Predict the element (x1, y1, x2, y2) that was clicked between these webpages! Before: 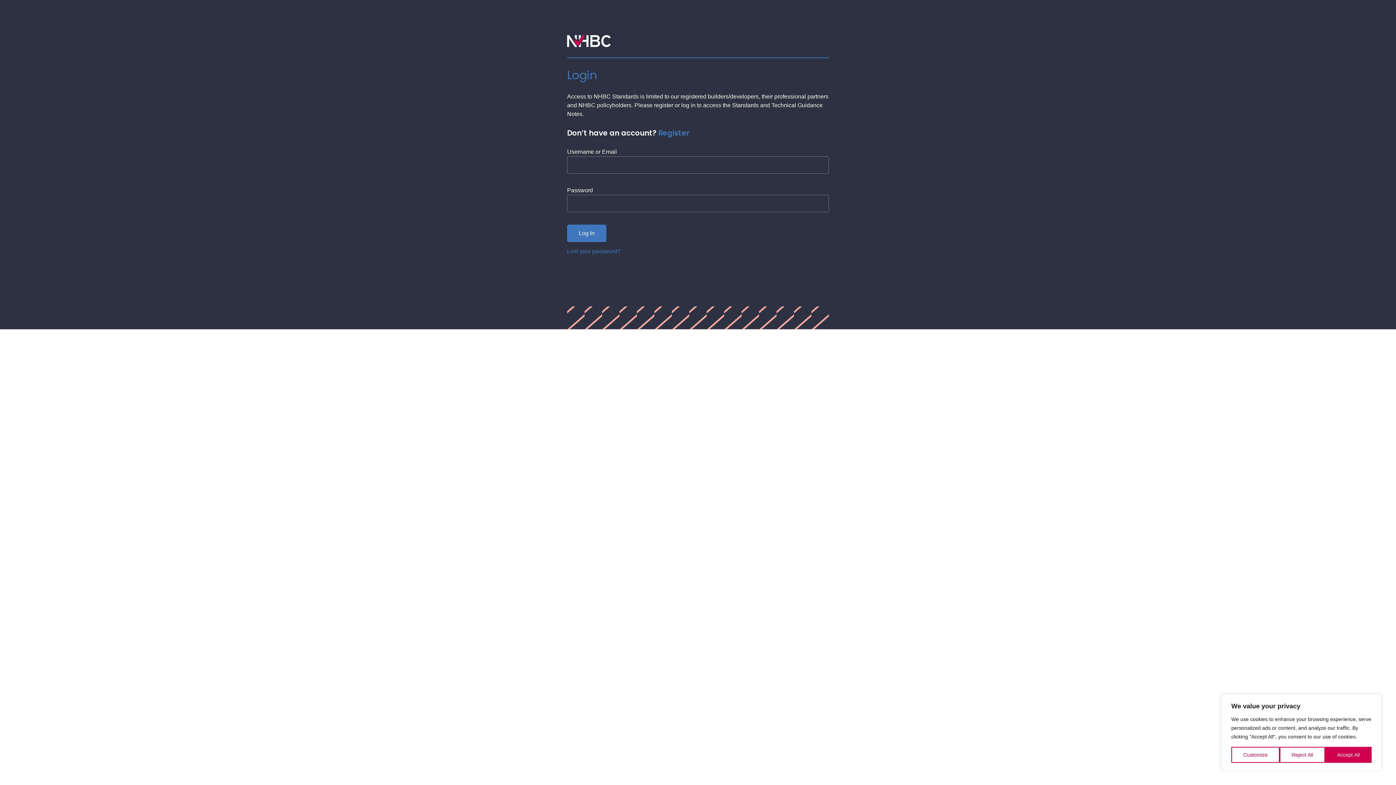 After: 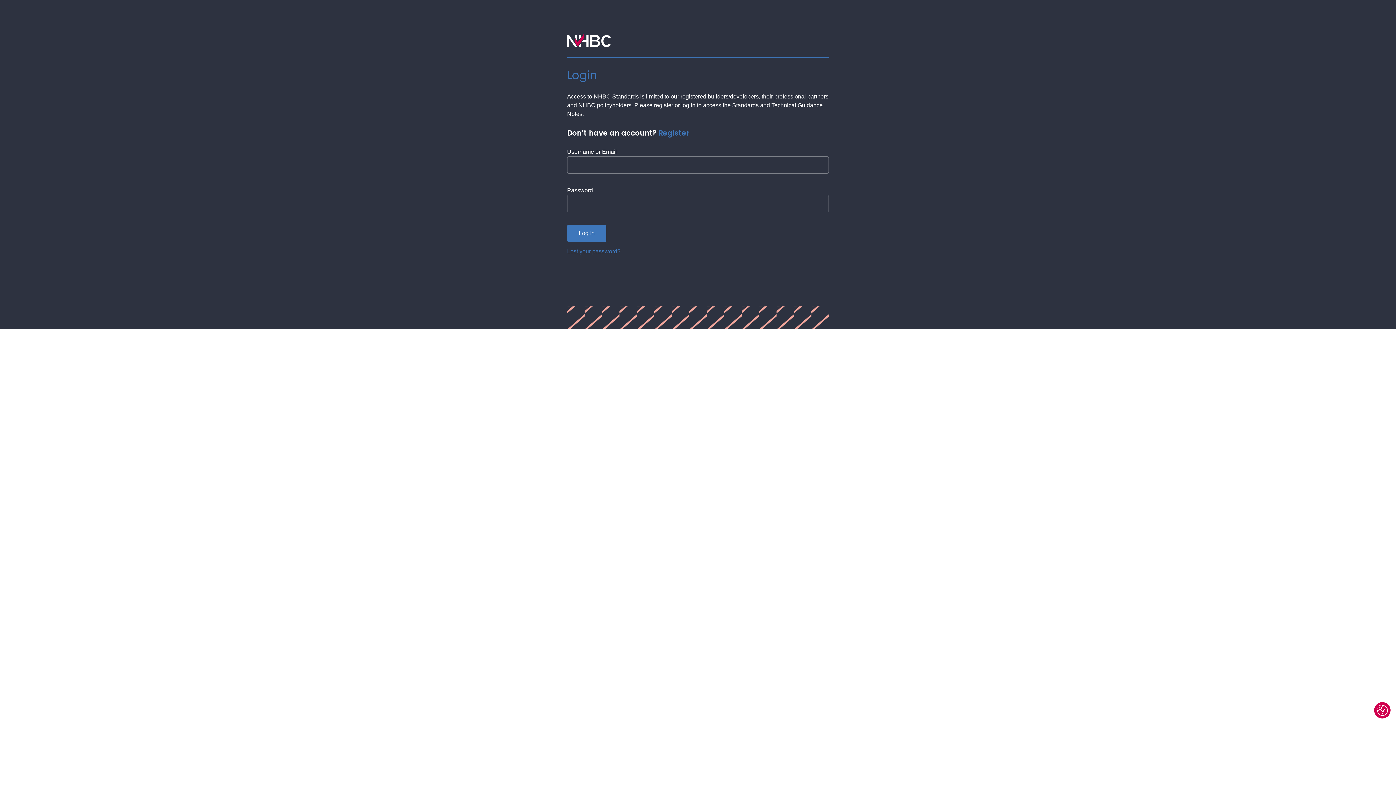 Action: bbox: (1280, 747, 1325, 763) label: Reject All